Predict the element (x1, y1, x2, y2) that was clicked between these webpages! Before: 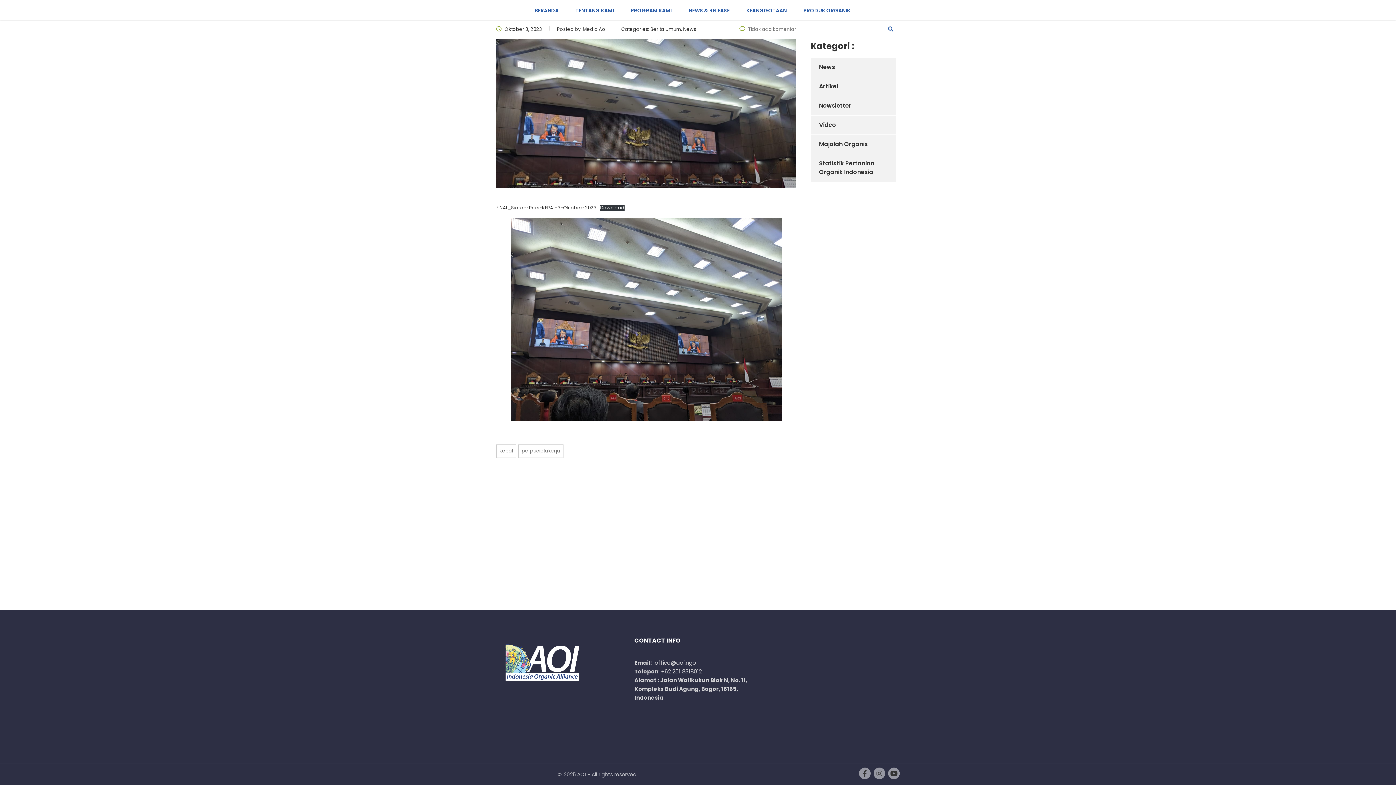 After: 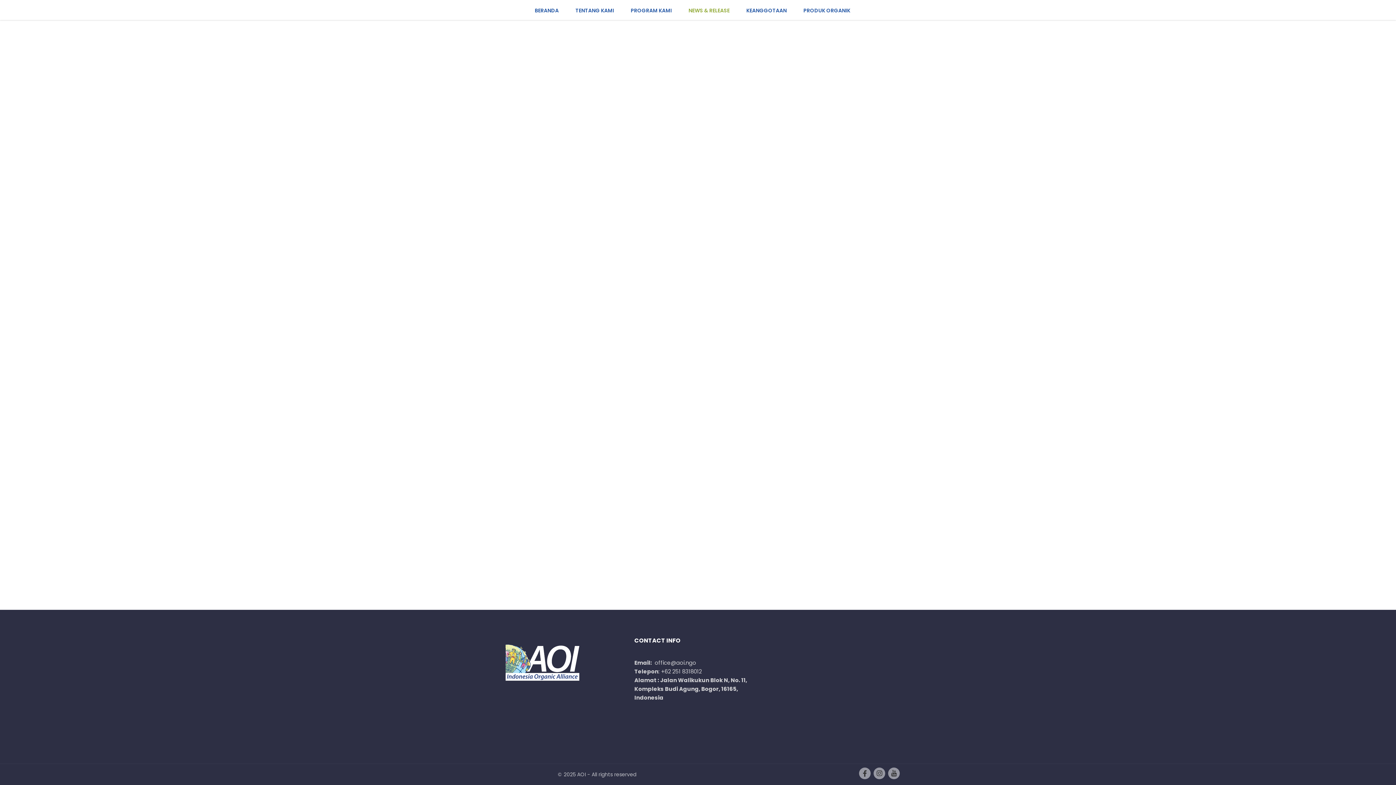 Action: label: NEWS & RELEASE bbox: (680, 6, 738, 15)